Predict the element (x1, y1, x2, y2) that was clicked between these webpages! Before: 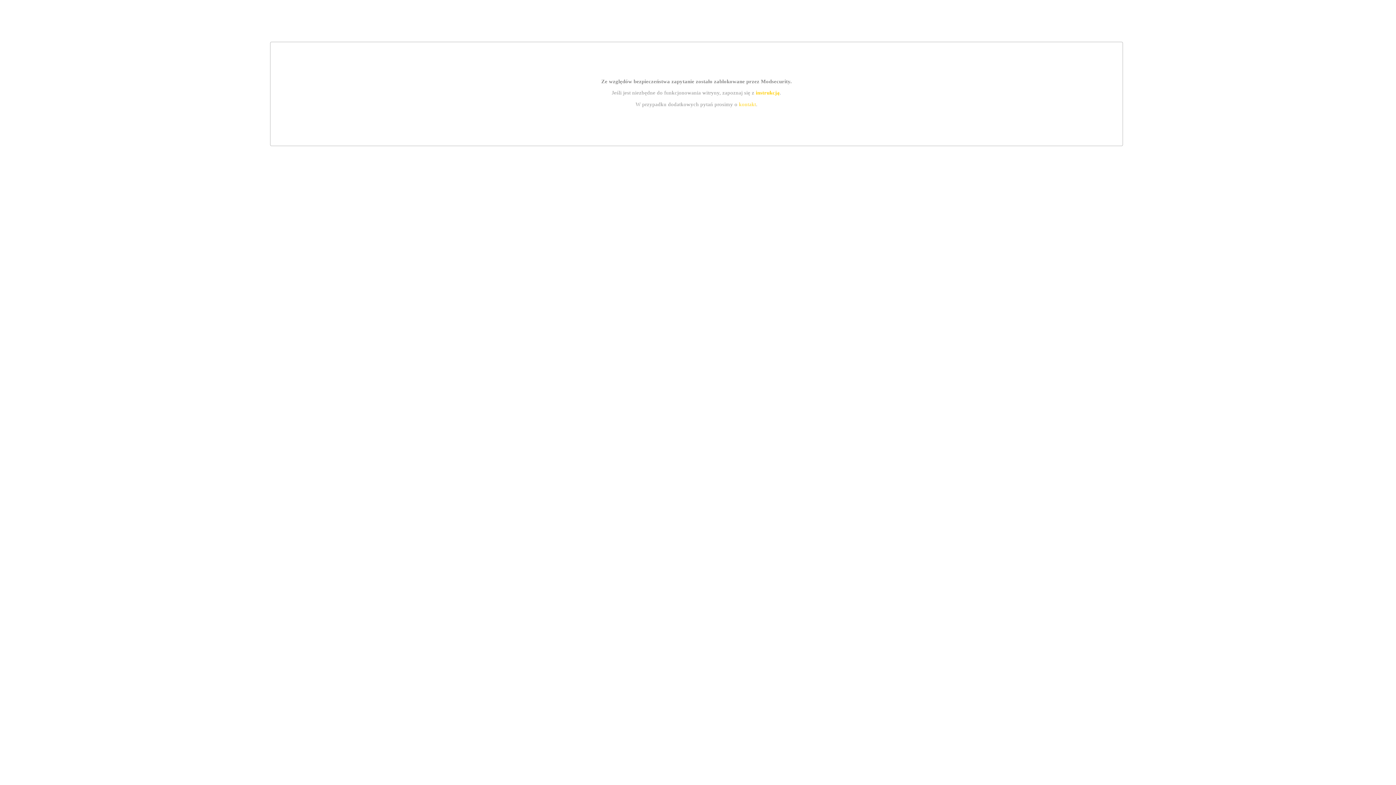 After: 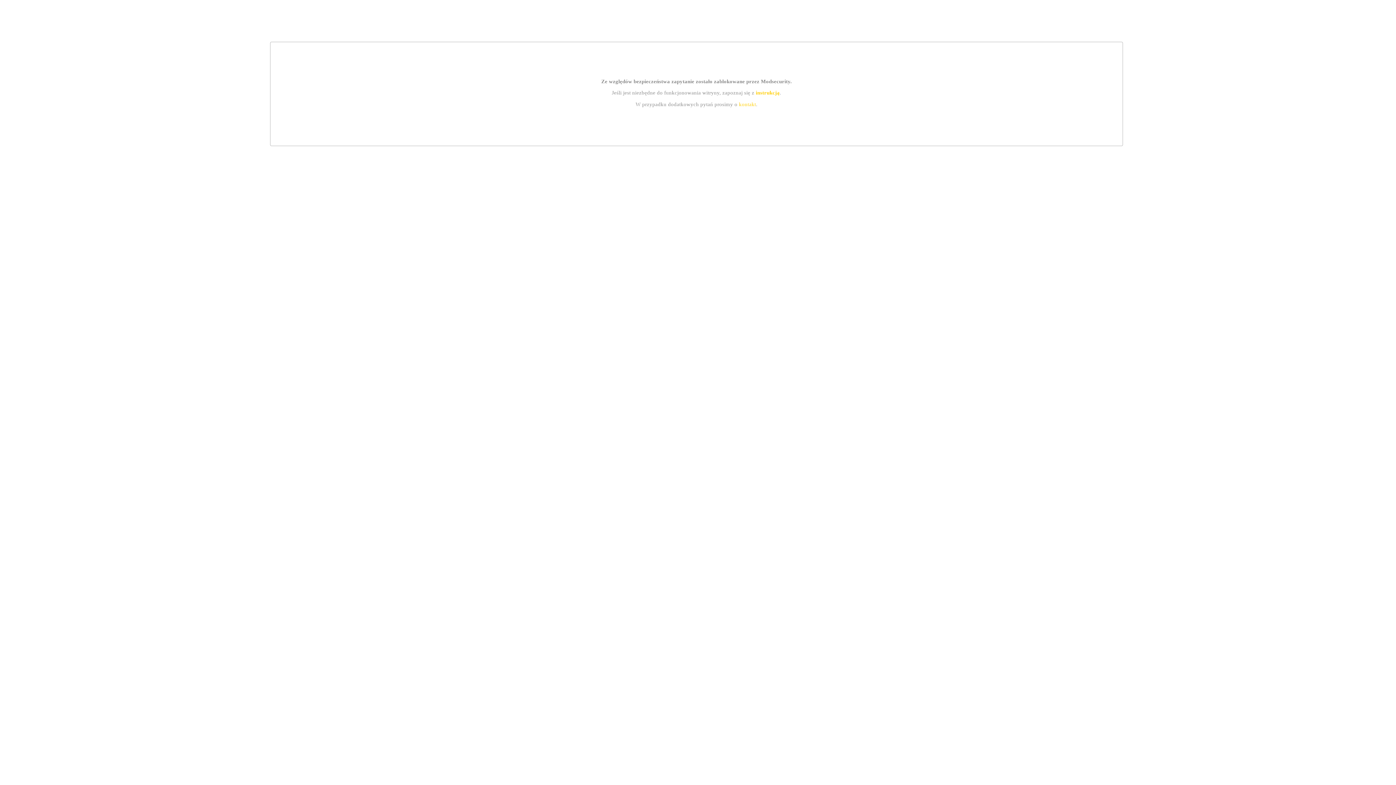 Action: label: instrukcją bbox: (755, 89, 779, 95)